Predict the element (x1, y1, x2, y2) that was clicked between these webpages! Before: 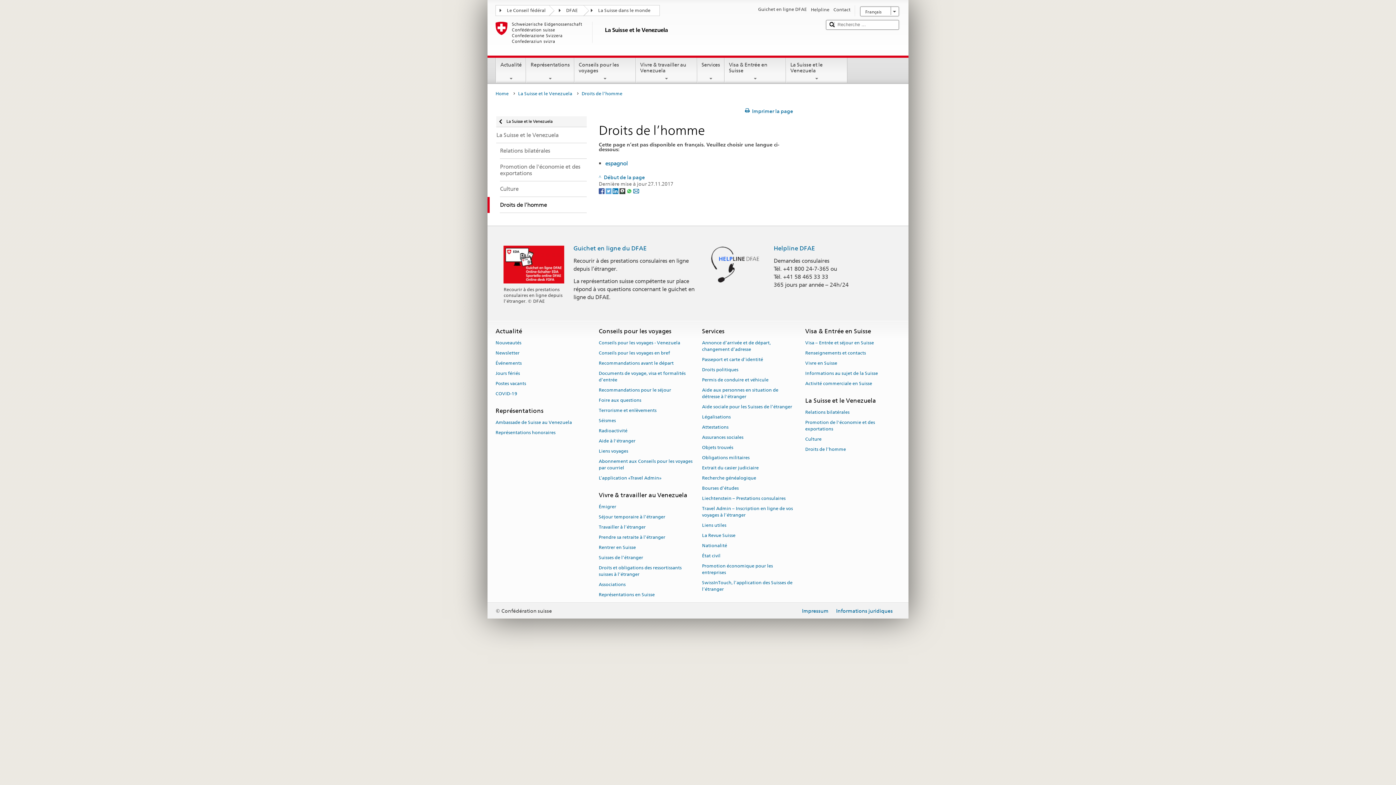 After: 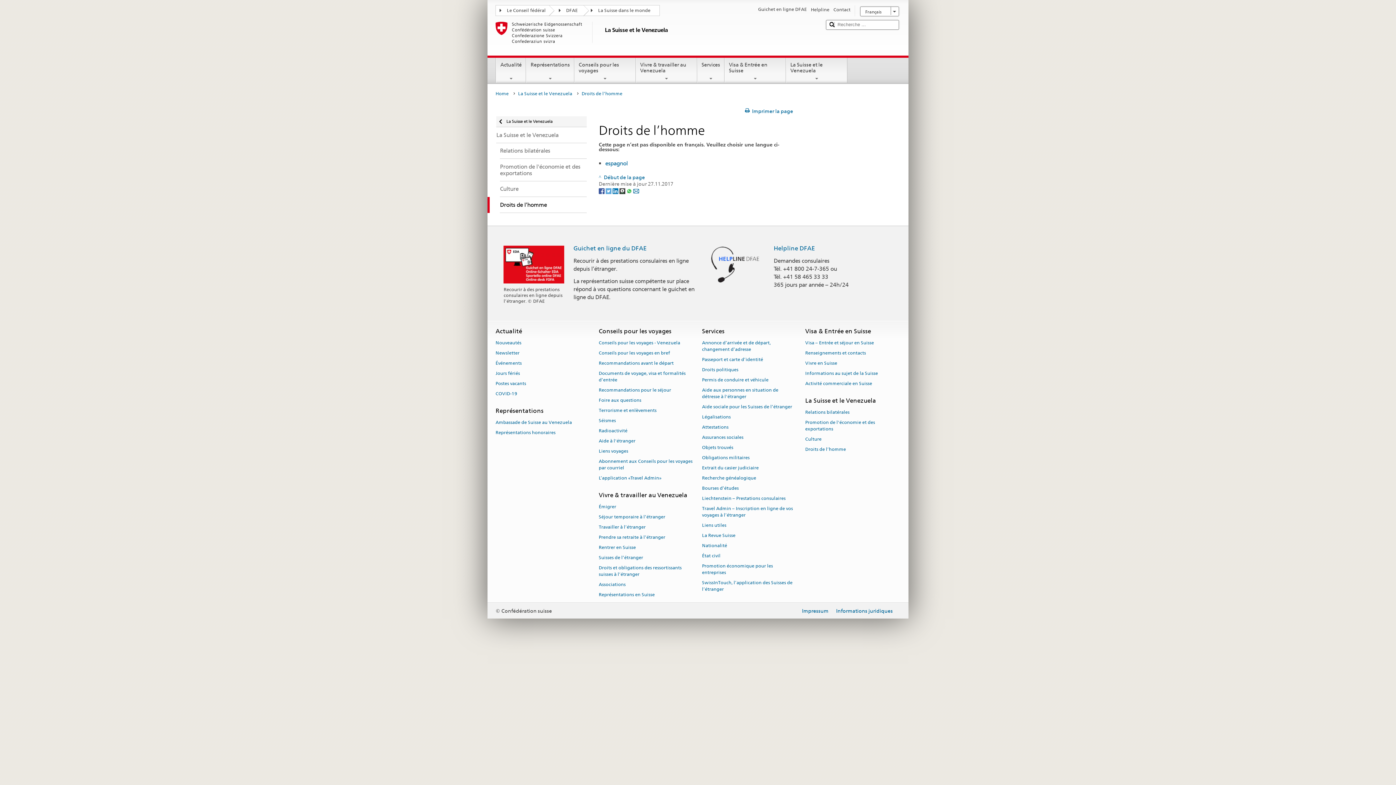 Action: label: Twitter bbox: (605, 187, 612, 193)